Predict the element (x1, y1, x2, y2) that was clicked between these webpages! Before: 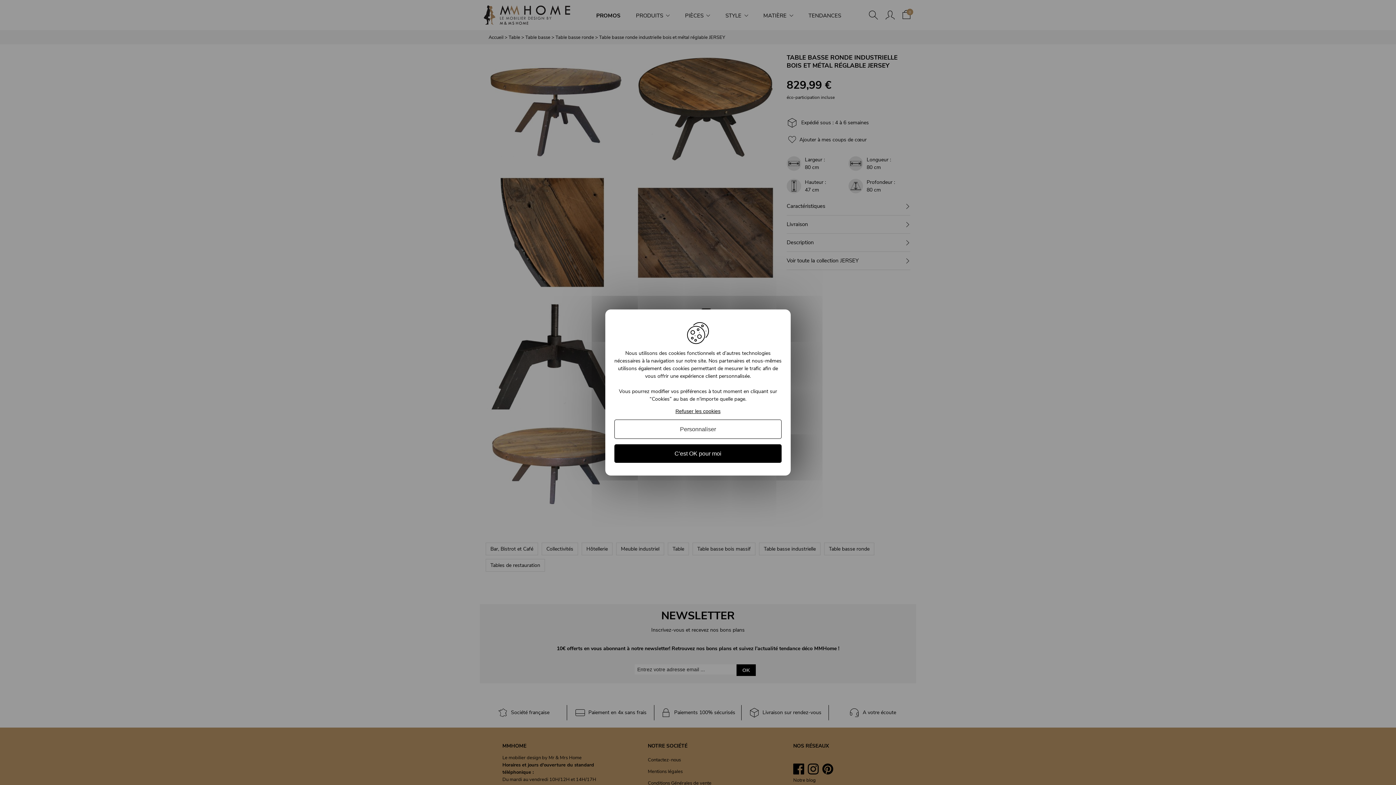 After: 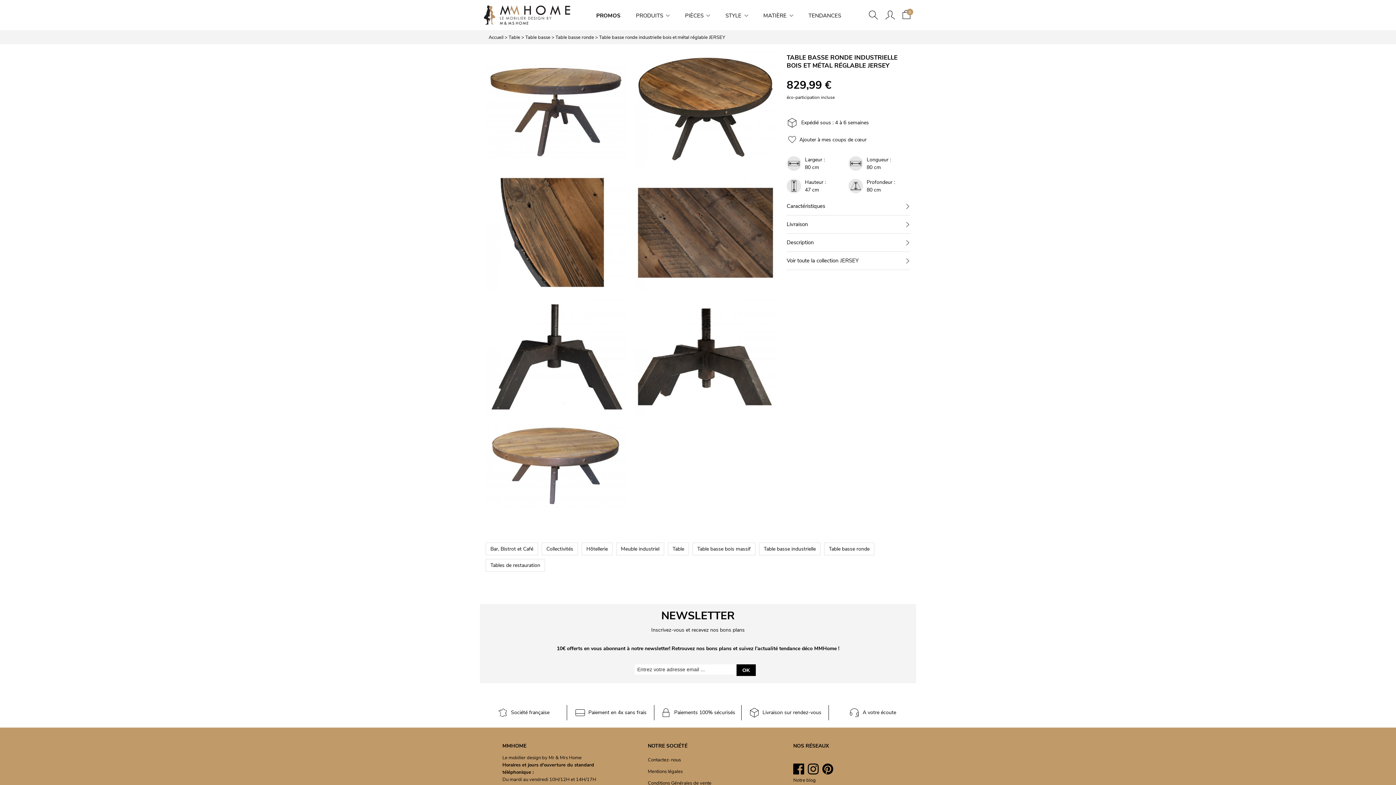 Action: label: Refuser les cookies bbox: (675, 408, 720, 414)